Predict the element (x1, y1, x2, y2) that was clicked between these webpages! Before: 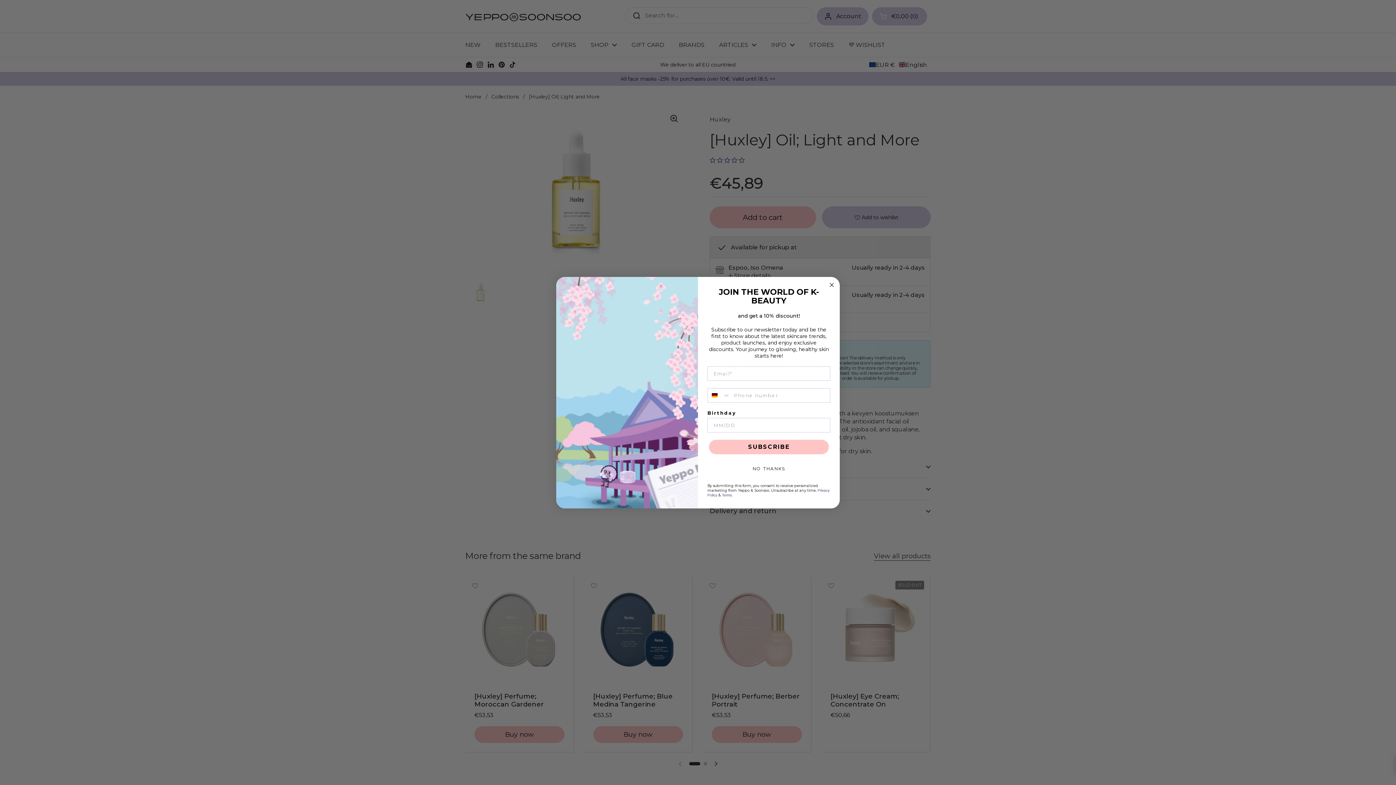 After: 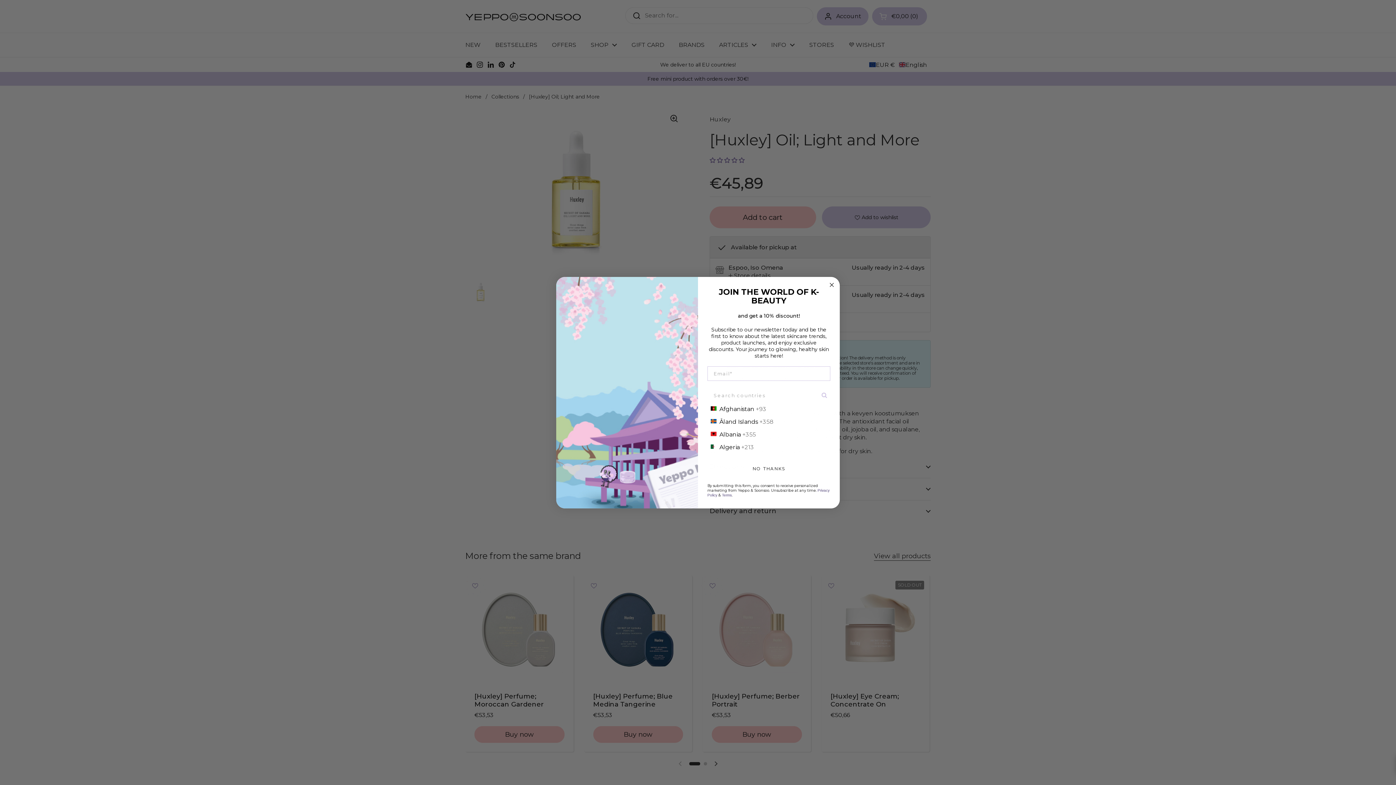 Action: label: Search Countries bbox: (708, 388, 730, 402)